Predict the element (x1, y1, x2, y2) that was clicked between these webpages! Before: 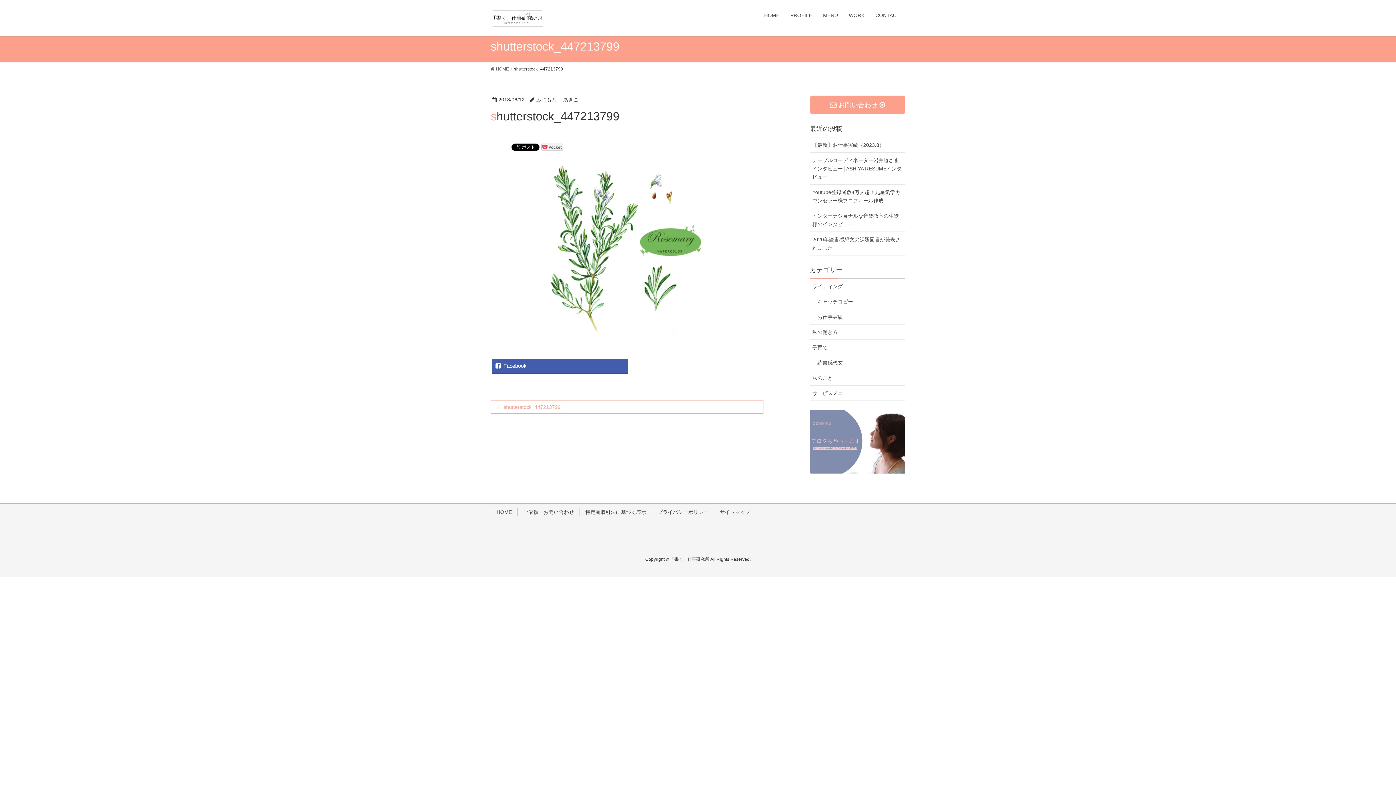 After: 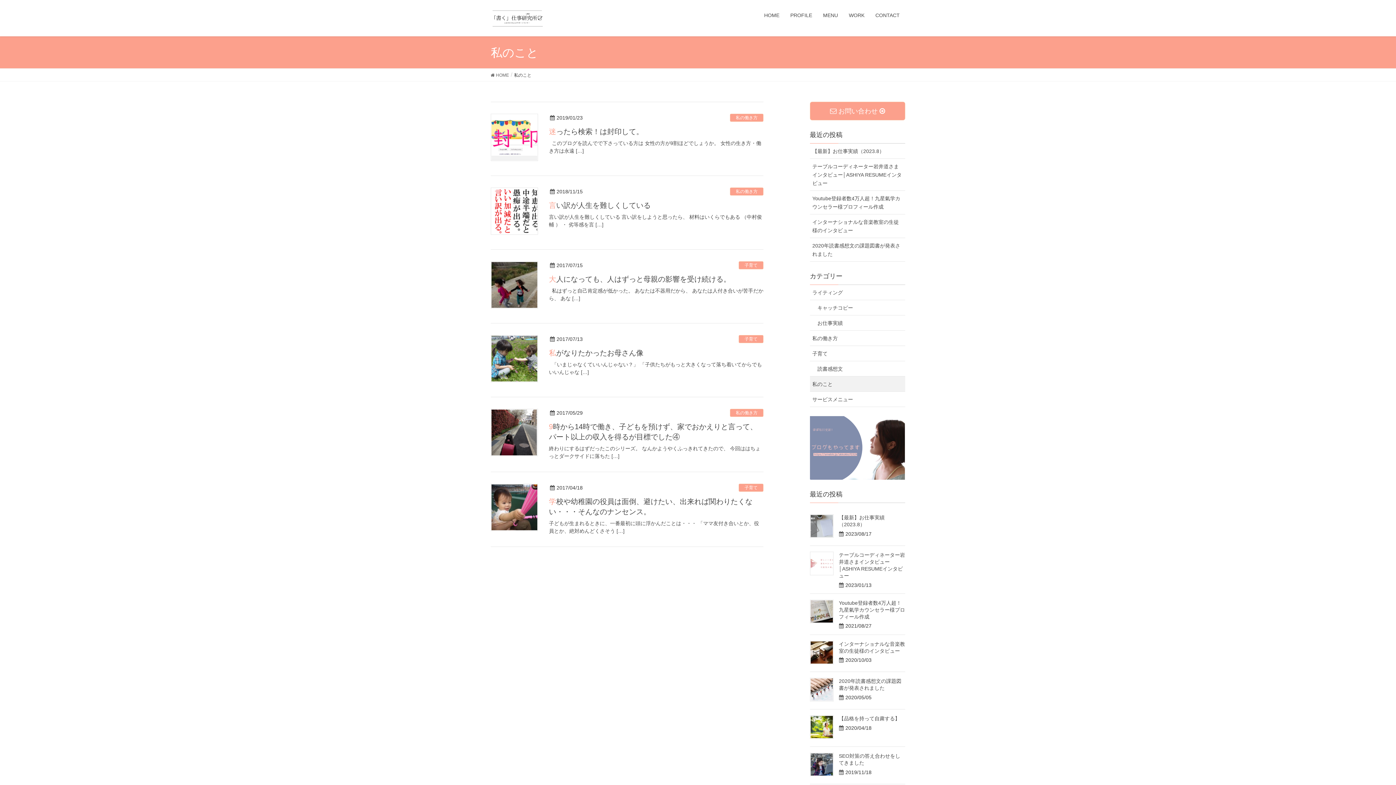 Action: bbox: (810, 370, 905, 385) label: 私のこと